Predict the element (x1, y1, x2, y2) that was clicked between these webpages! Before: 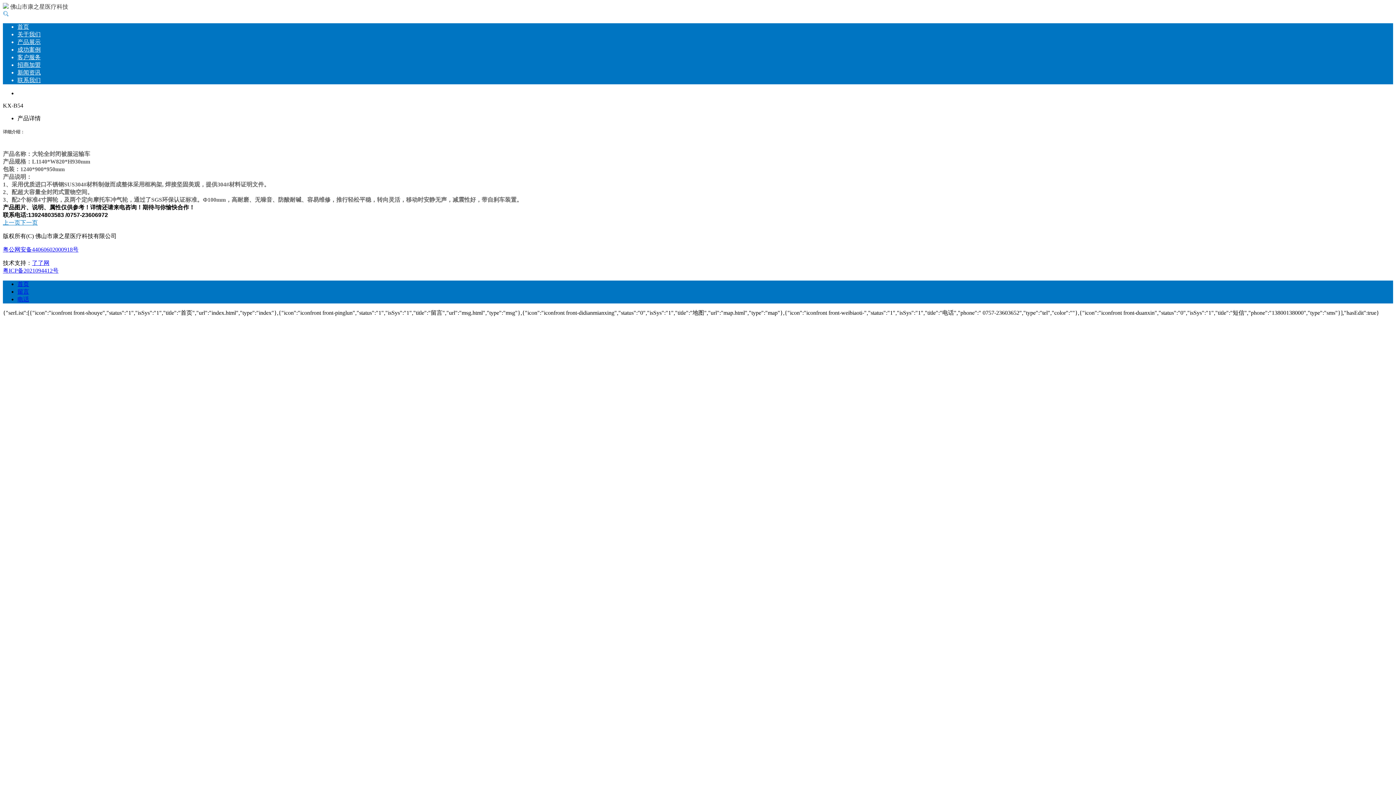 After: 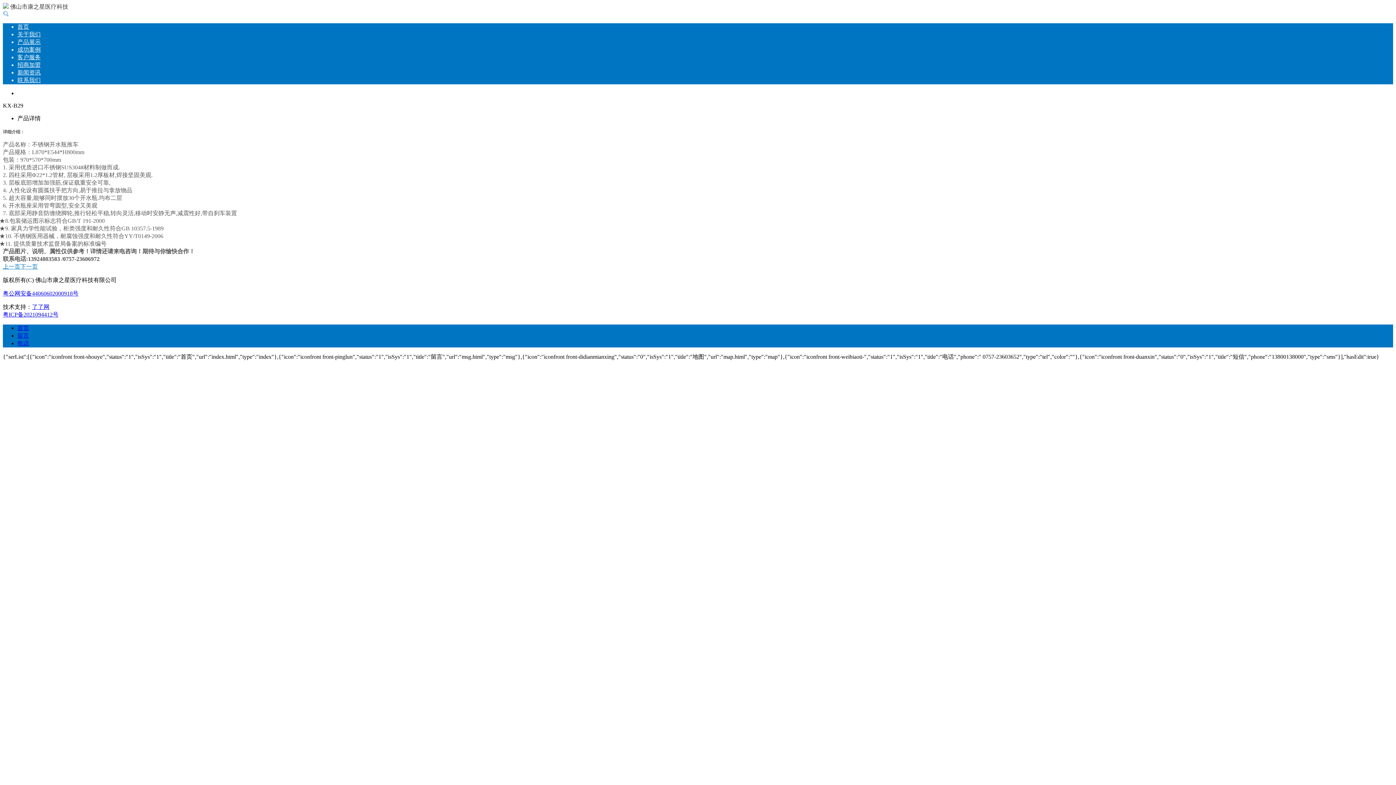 Action: bbox: (2, 219, 20, 225) label: 上一页